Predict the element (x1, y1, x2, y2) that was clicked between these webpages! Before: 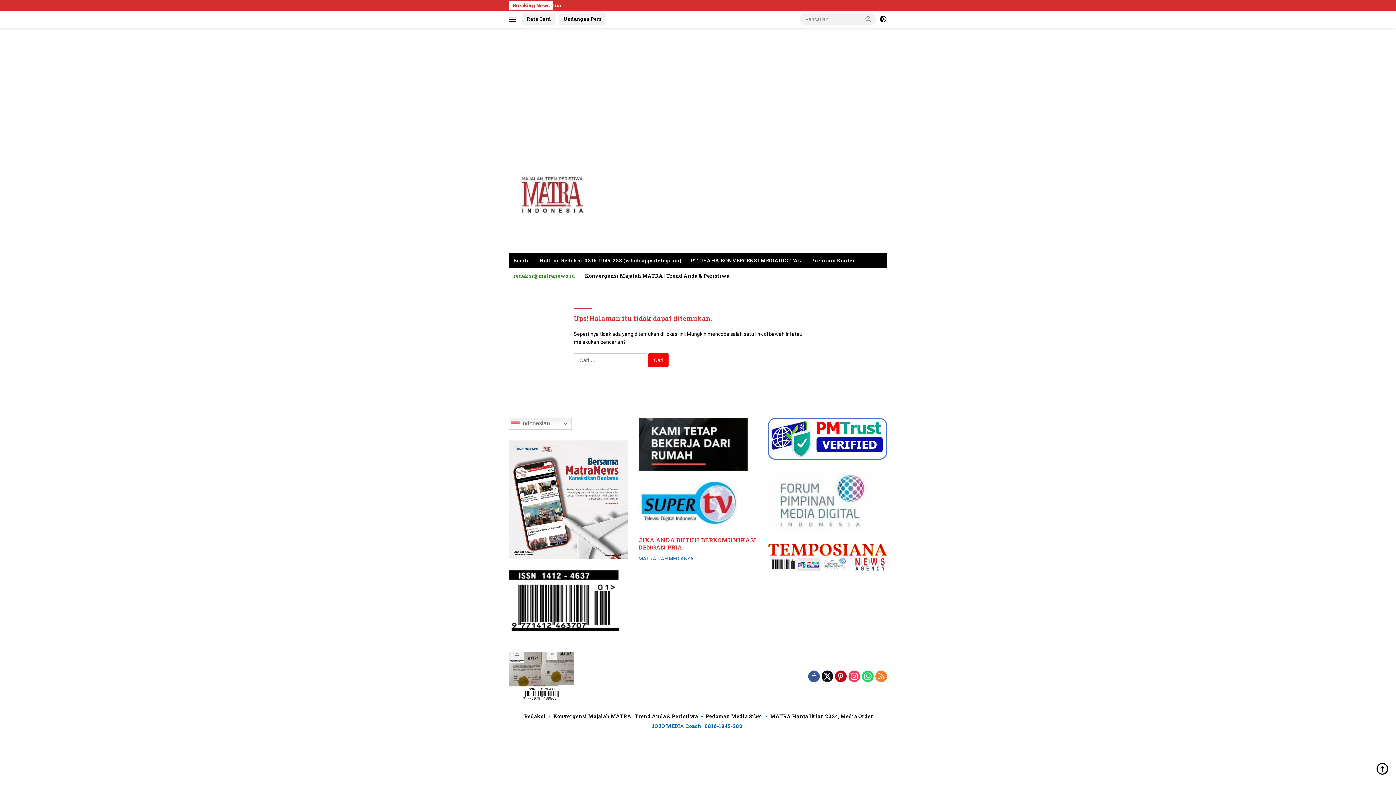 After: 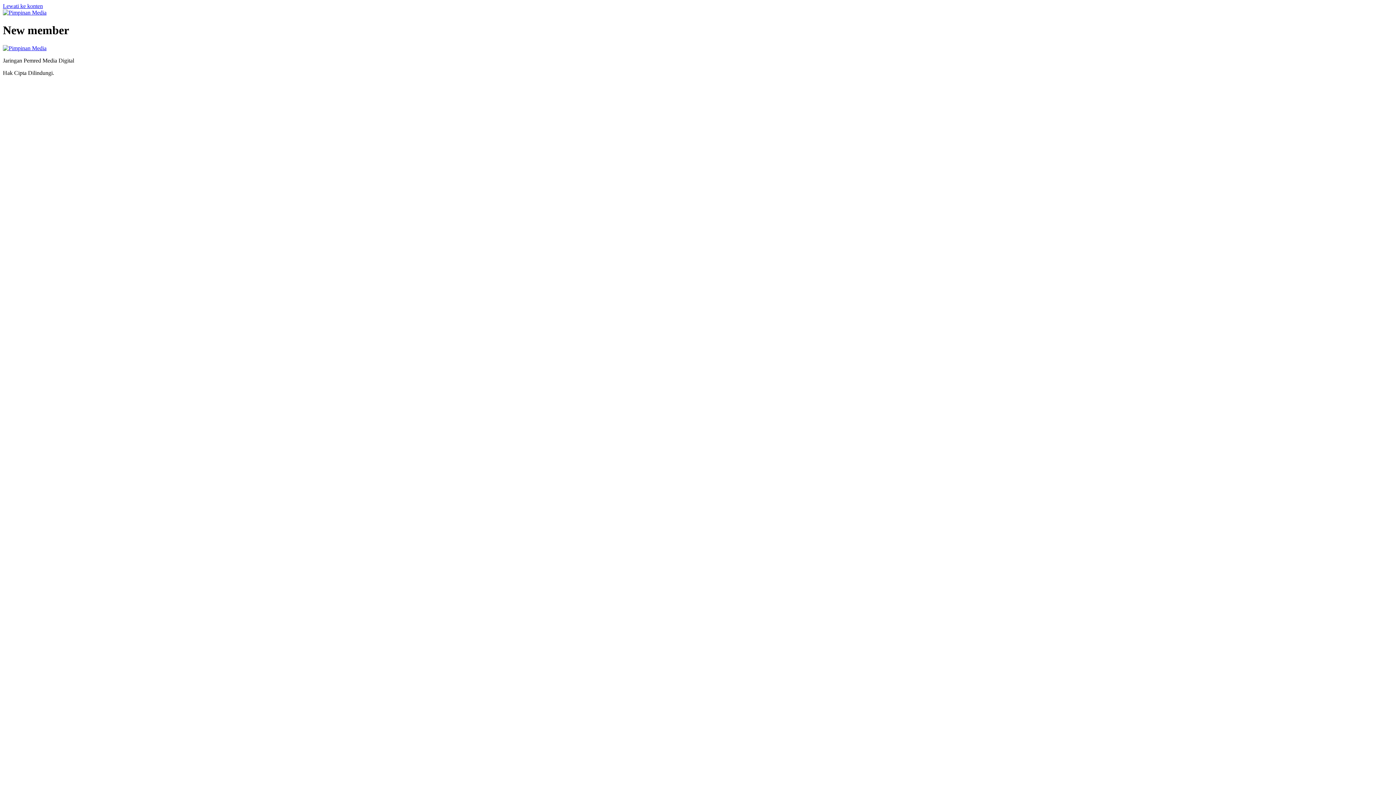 Action: bbox: (768, 435, 887, 441)